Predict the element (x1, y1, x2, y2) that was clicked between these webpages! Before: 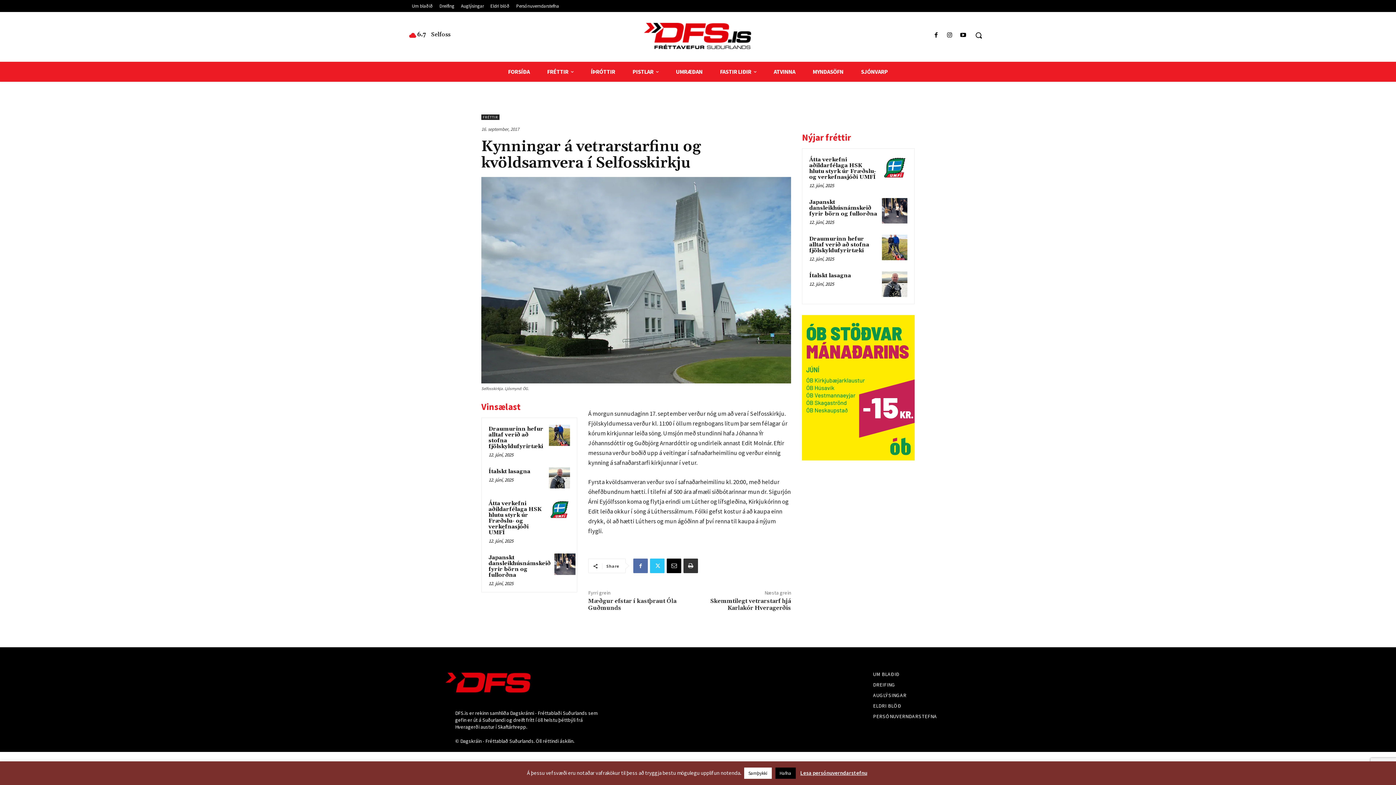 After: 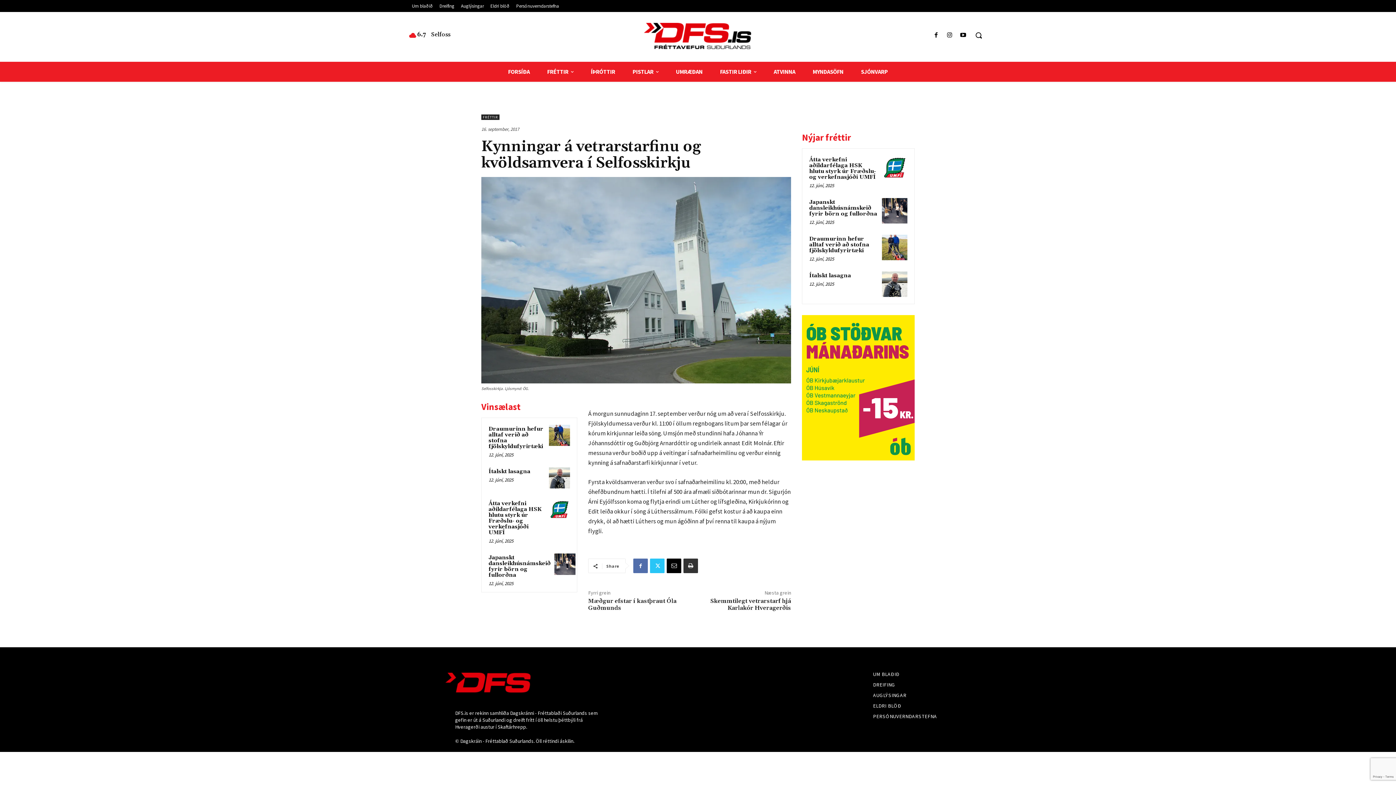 Action: label: Samþykki bbox: (744, 768, 771, 779)